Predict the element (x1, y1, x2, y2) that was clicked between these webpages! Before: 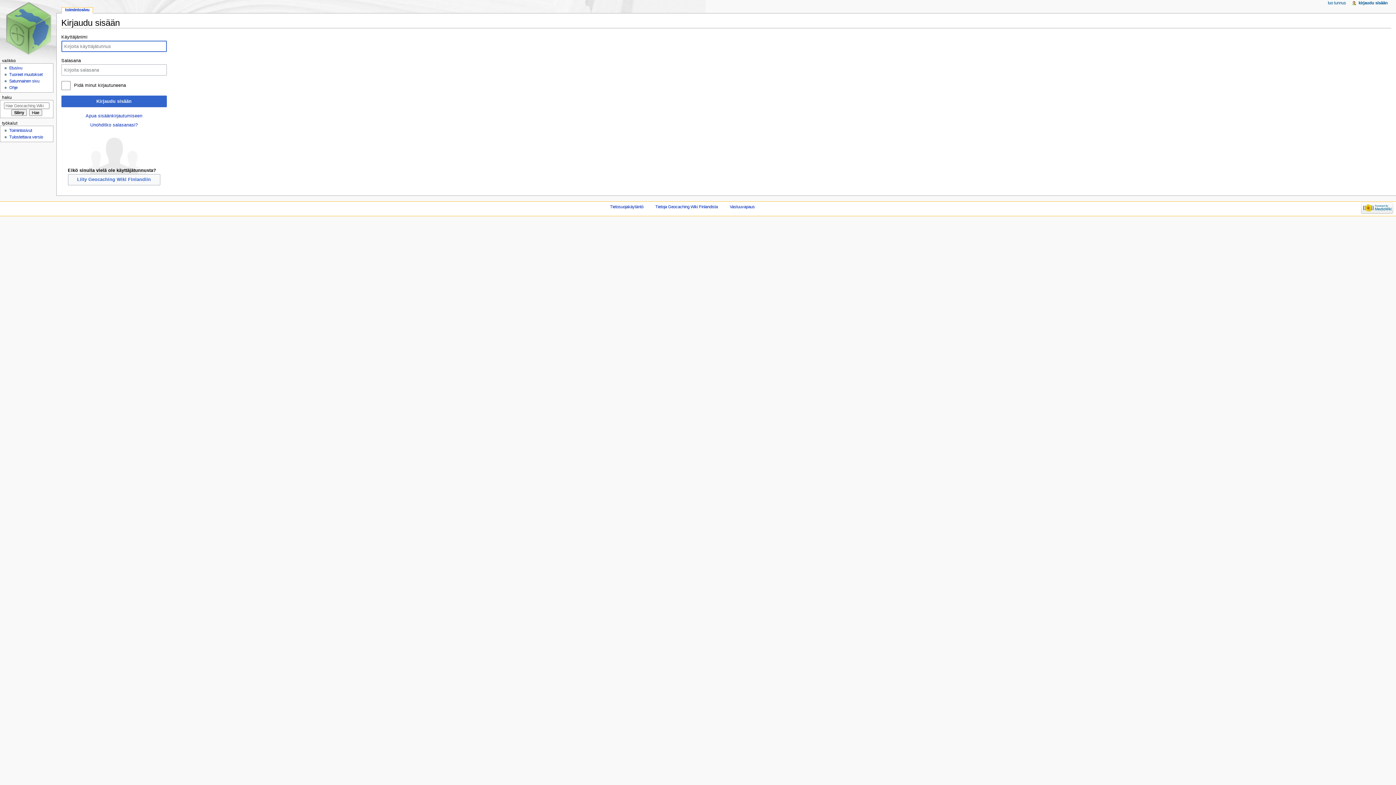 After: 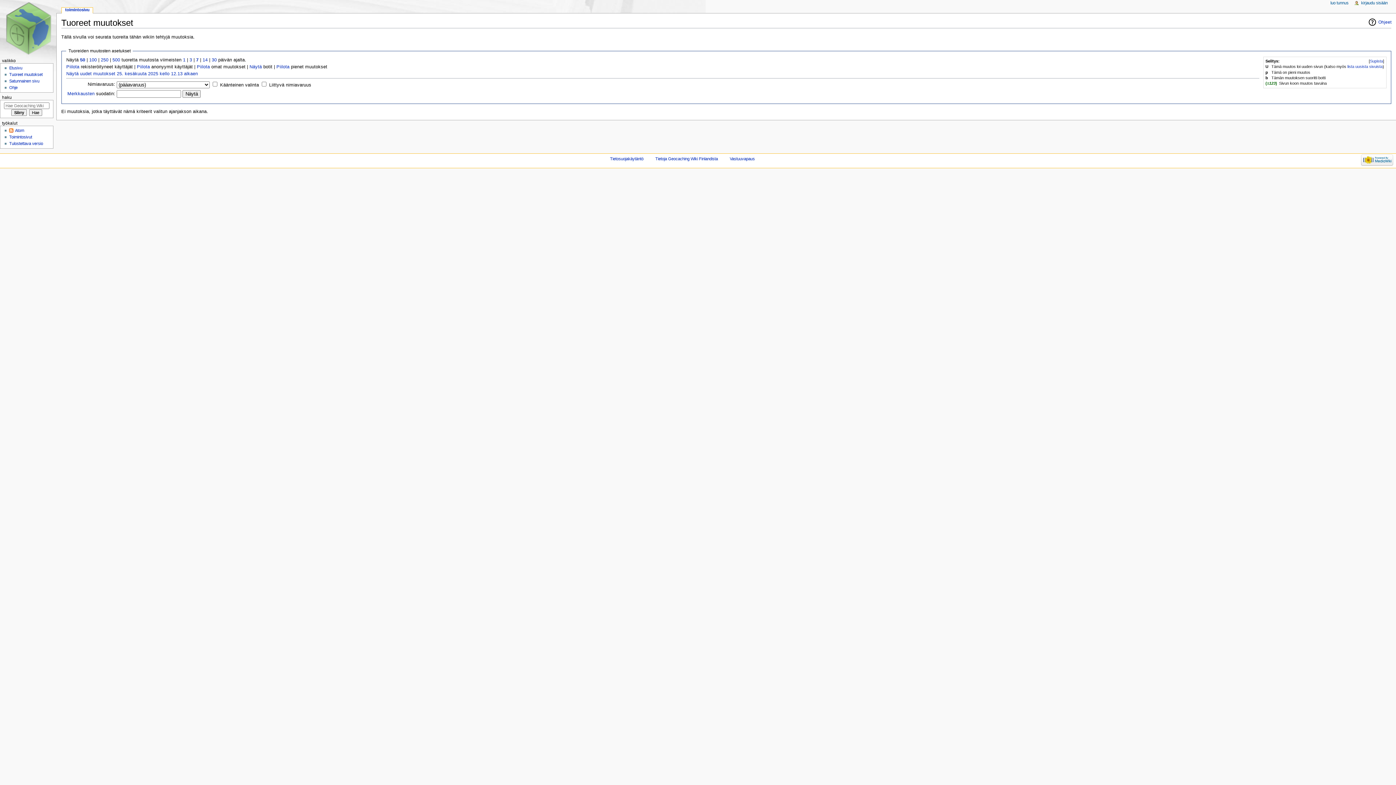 Action: bbox: (9, 72, 42, 76) label: Tuoreet muutokset